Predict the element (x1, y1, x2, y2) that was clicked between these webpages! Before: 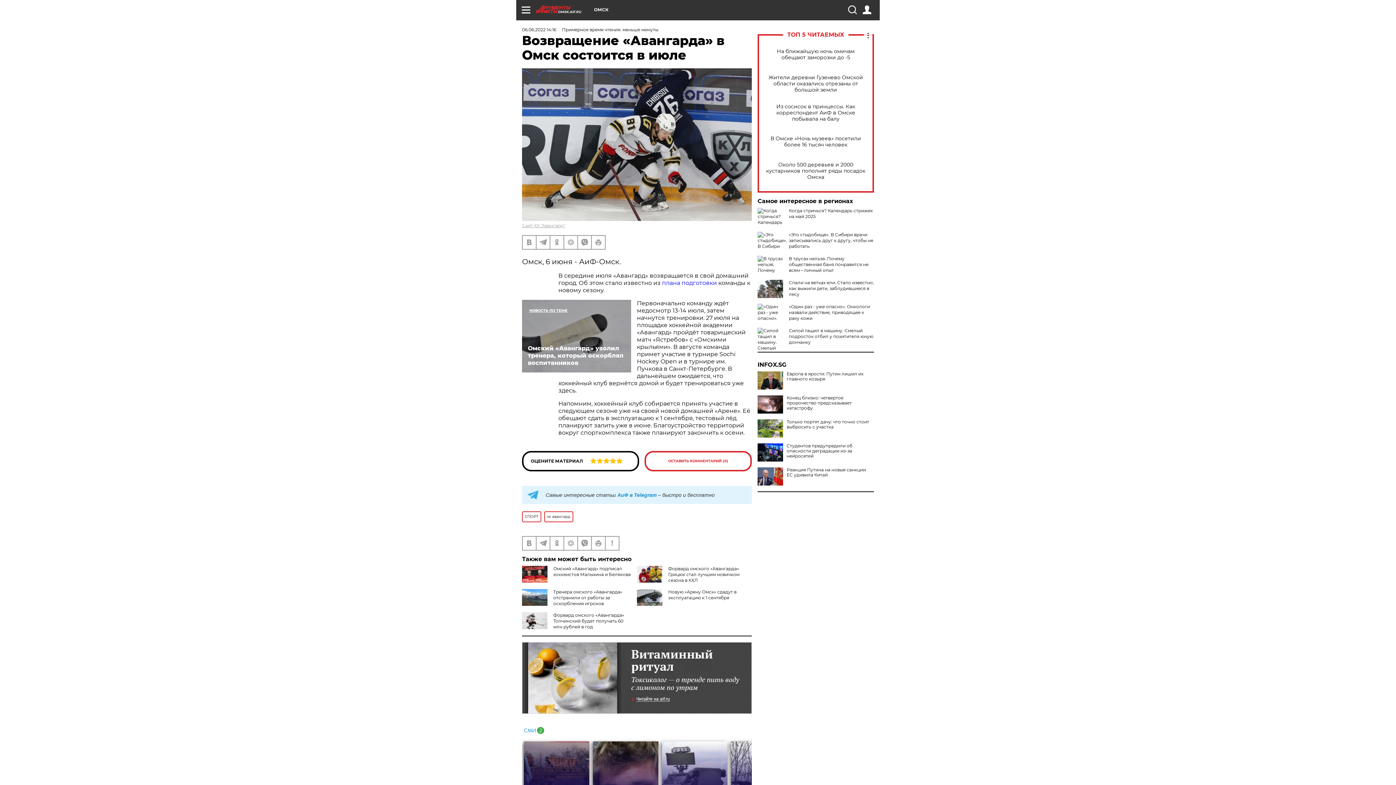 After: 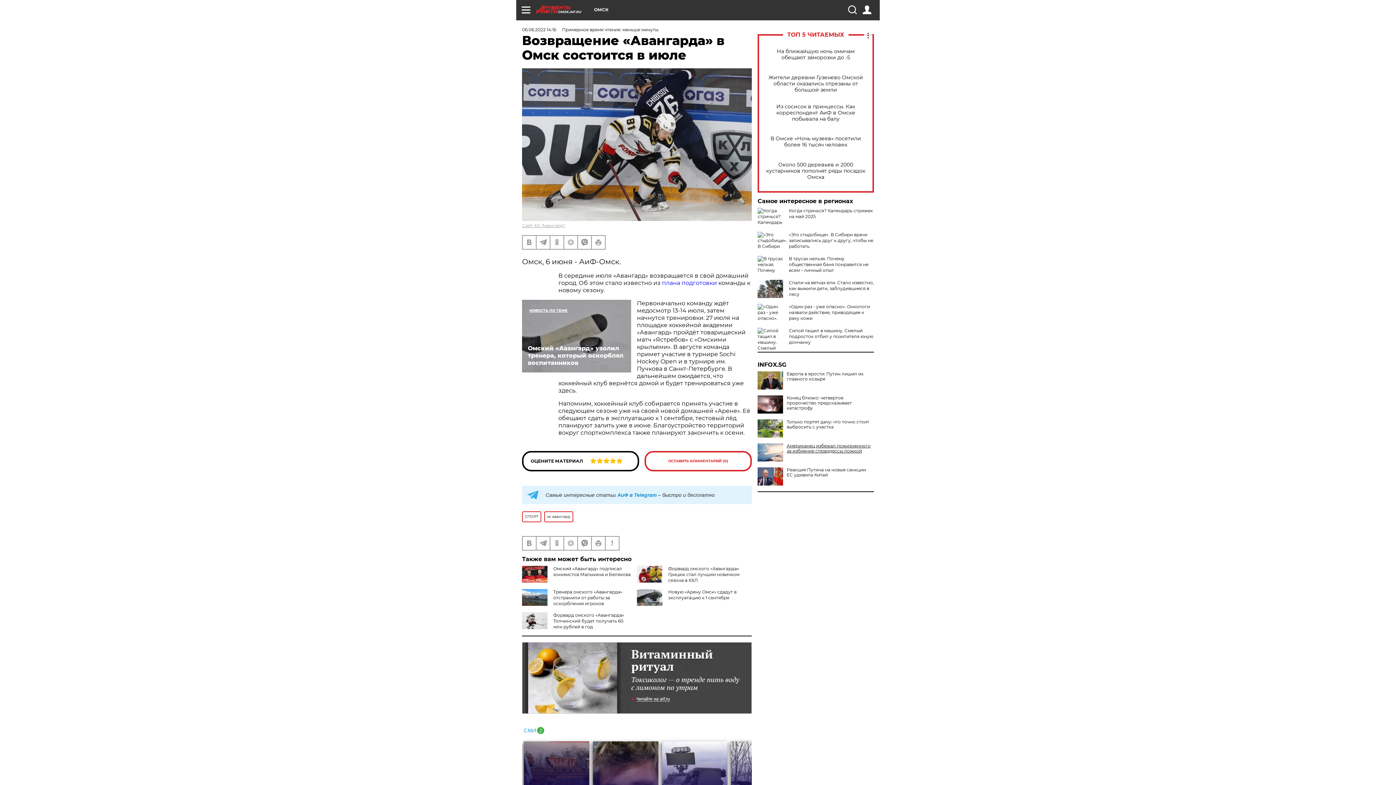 Action: bbox: (757, 443, 874, 458) label: Студентов предупредили об опасности деградации из-за нейросетей